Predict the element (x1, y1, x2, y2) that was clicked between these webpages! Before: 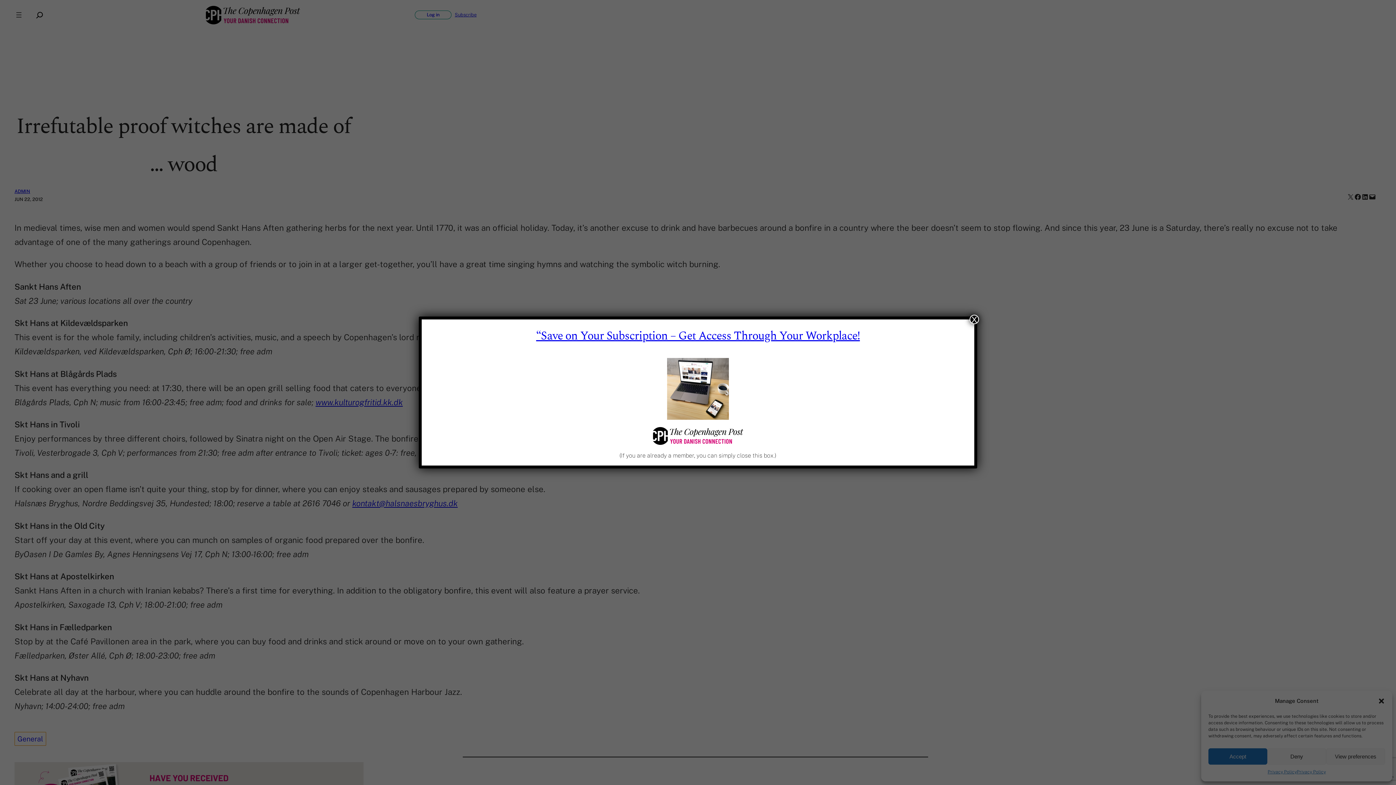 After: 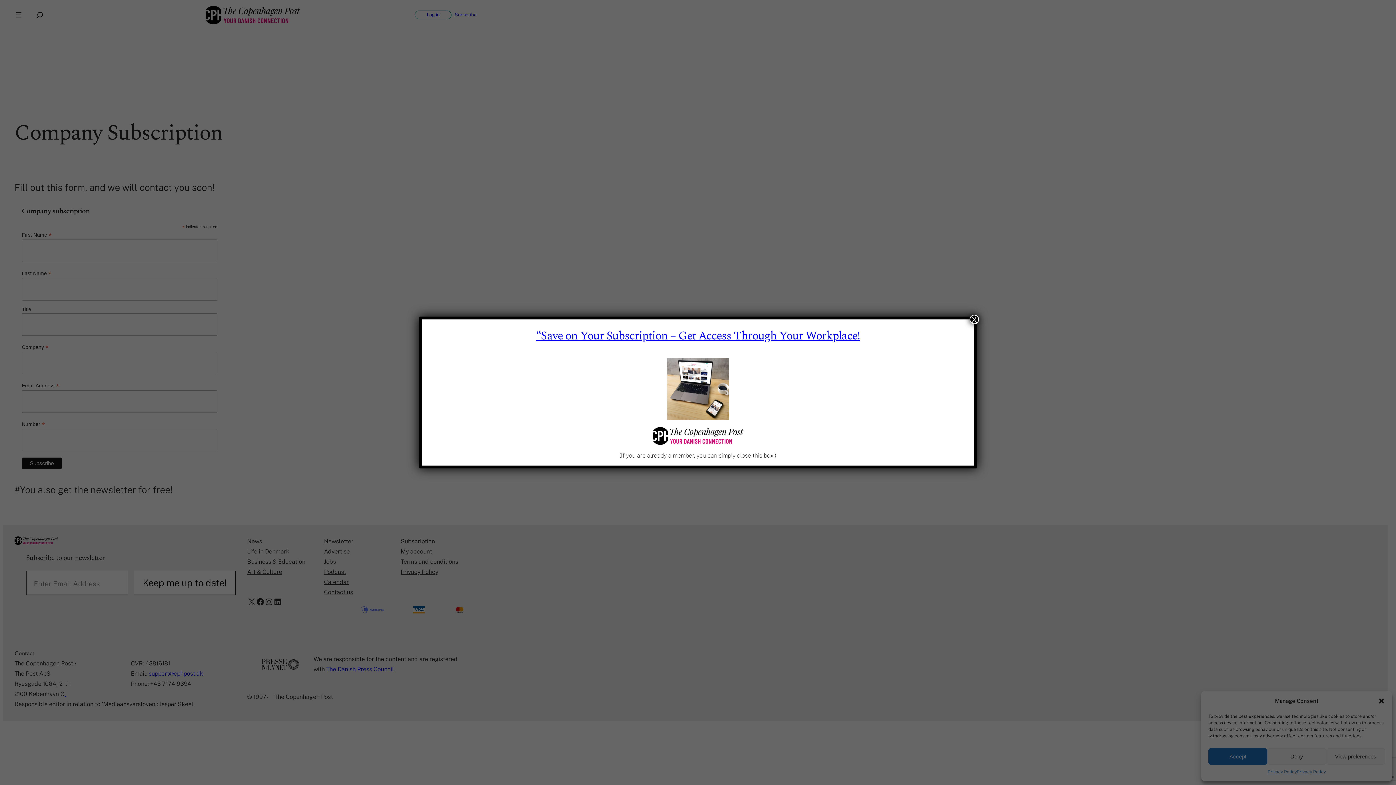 Action: bbox: (536, 327, 860, 345) label: “Save on Your Subscription – Get Access Through Your Workplace!